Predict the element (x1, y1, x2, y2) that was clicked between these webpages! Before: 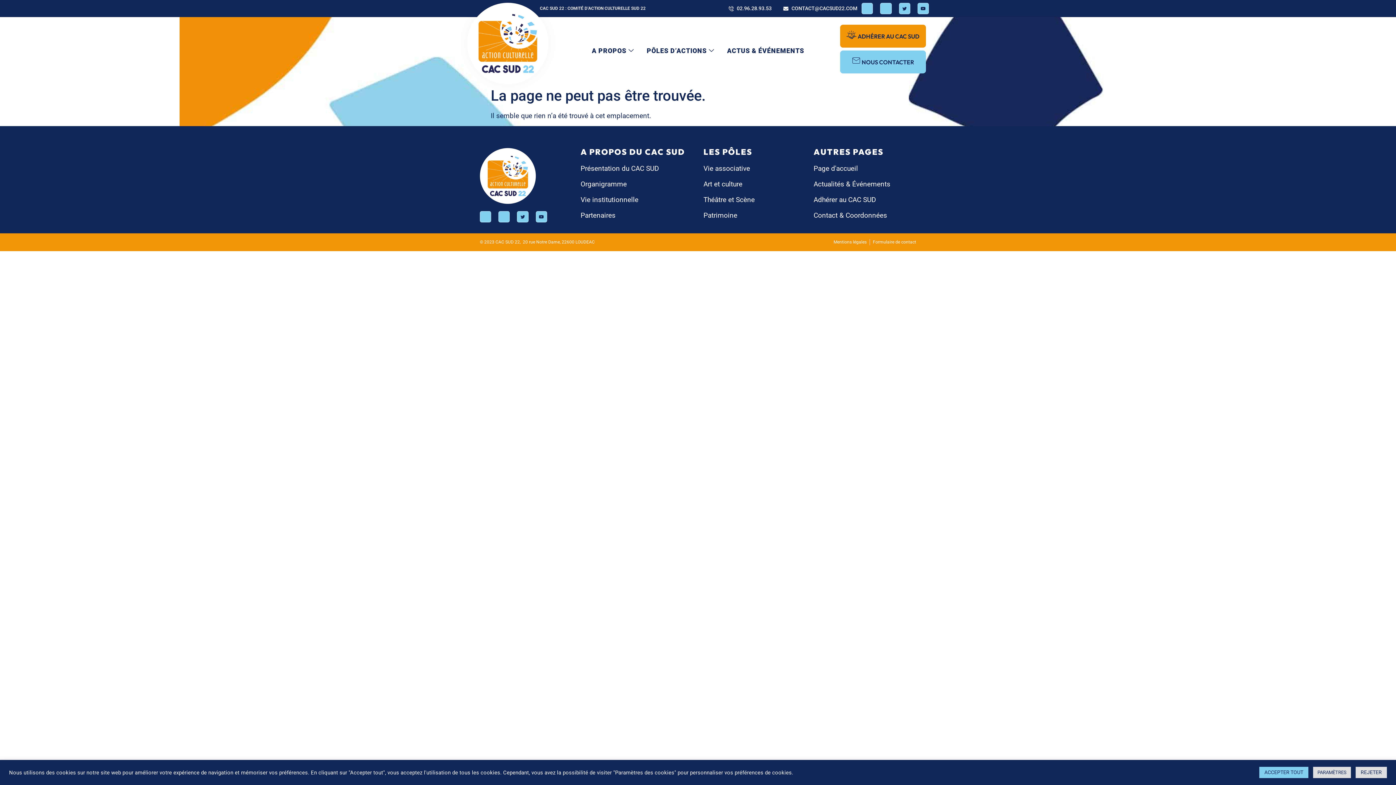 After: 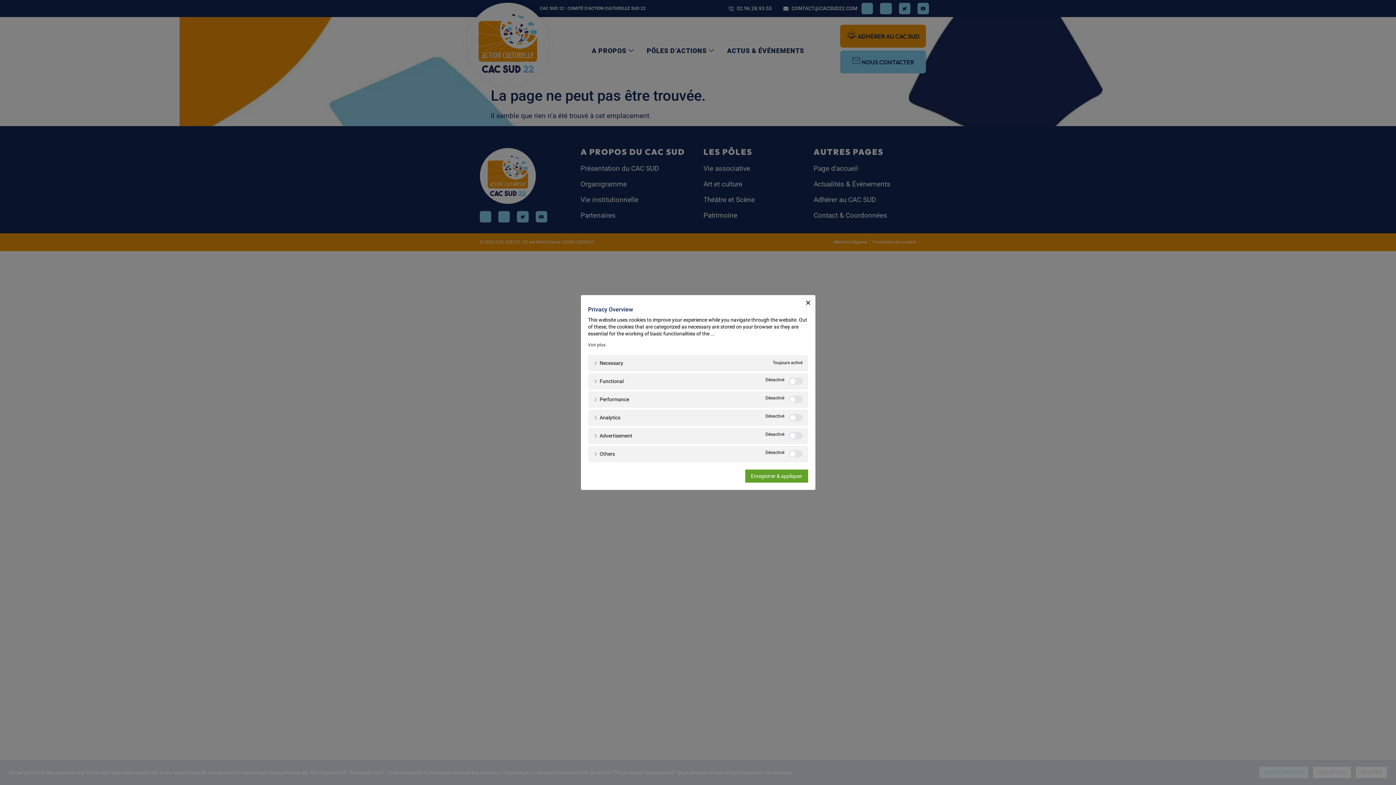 Action: label: PARAMÈTRES bbox: (1313, 767, 1351, 778)